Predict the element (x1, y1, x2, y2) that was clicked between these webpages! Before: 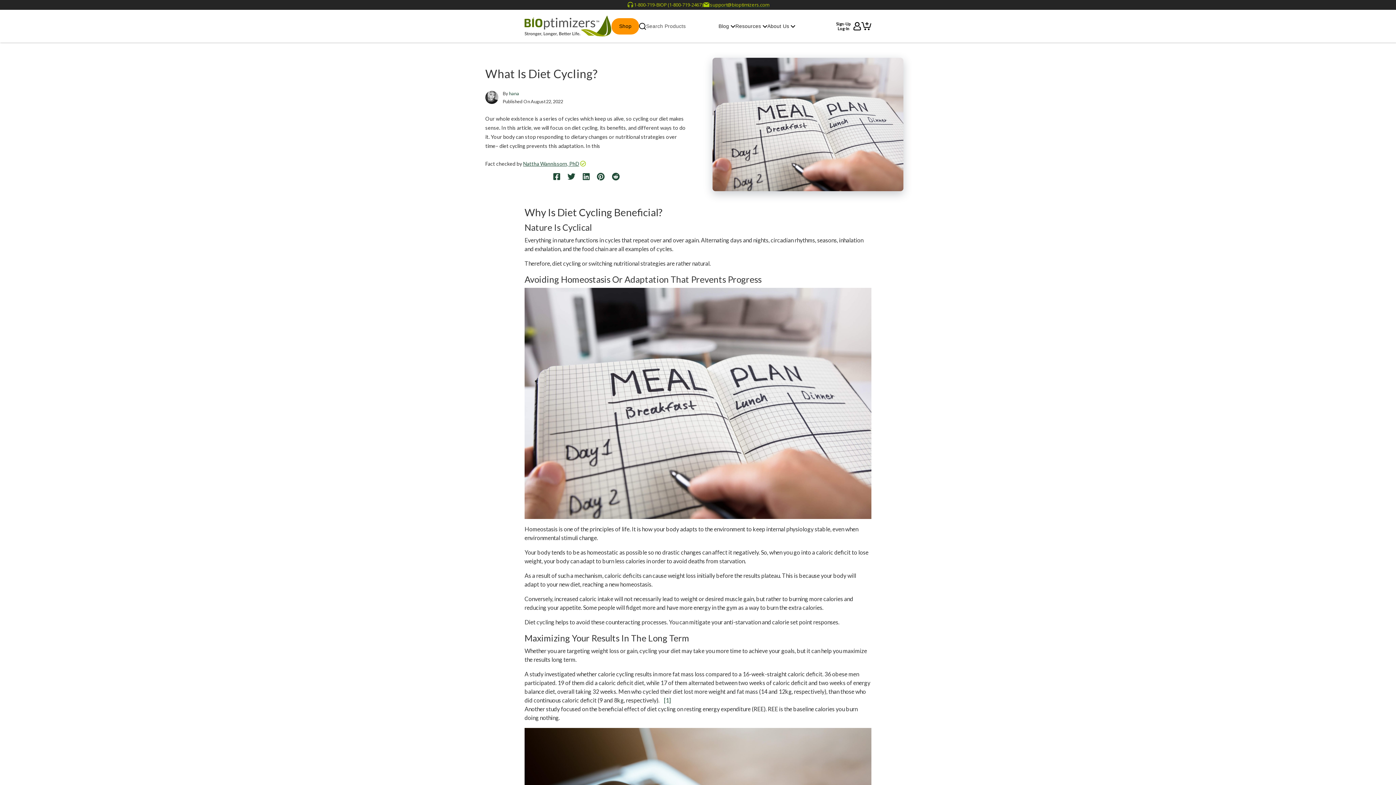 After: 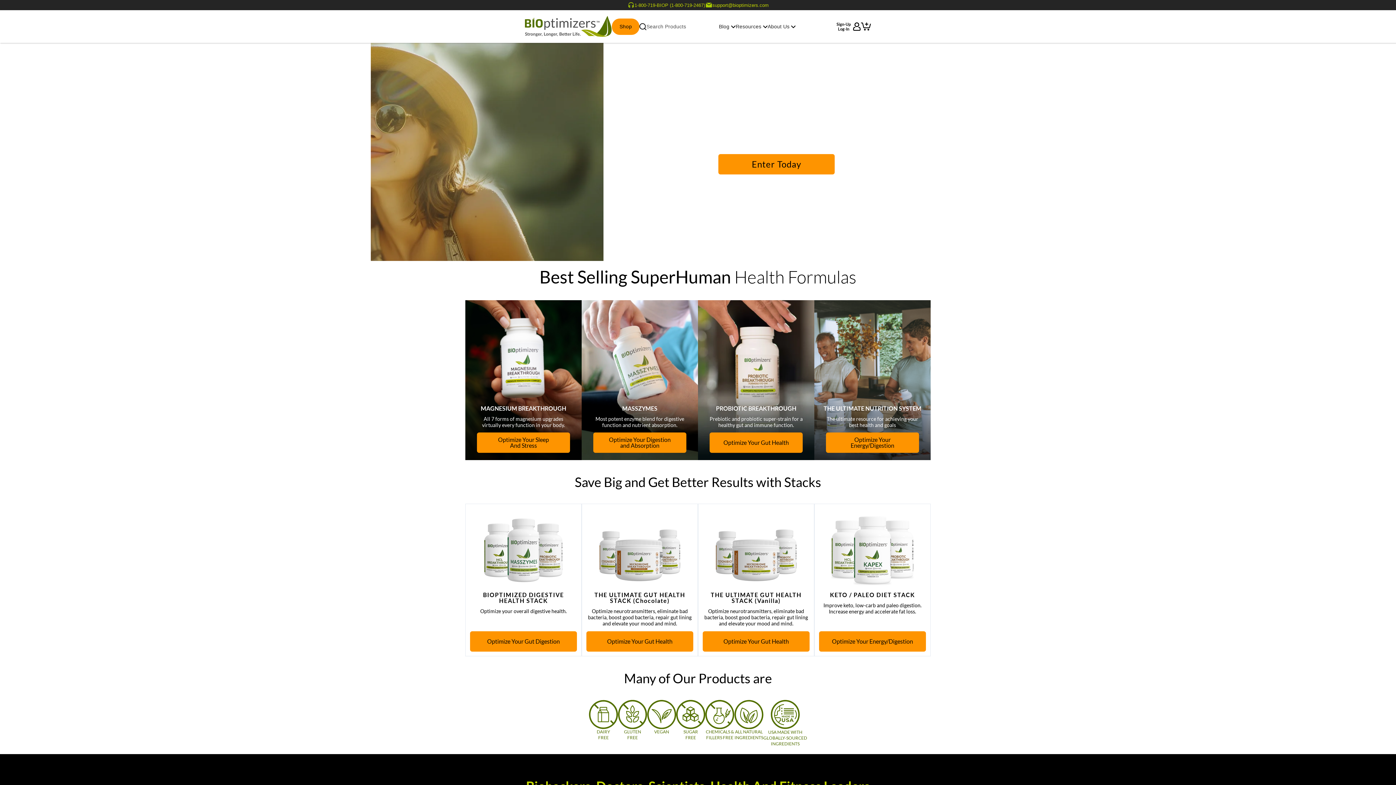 Action: label: BIOptimizers Home bbox: (524, 15, 611, 36)